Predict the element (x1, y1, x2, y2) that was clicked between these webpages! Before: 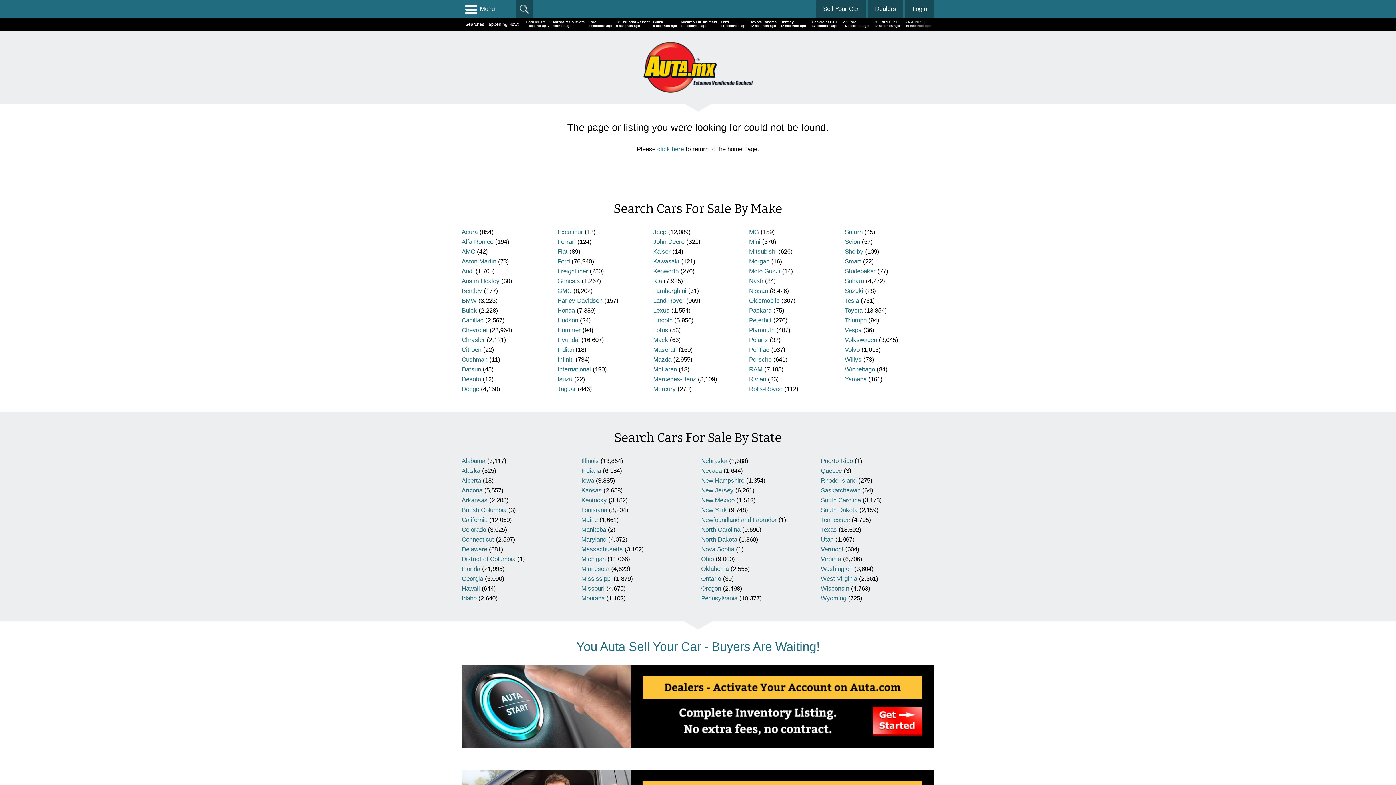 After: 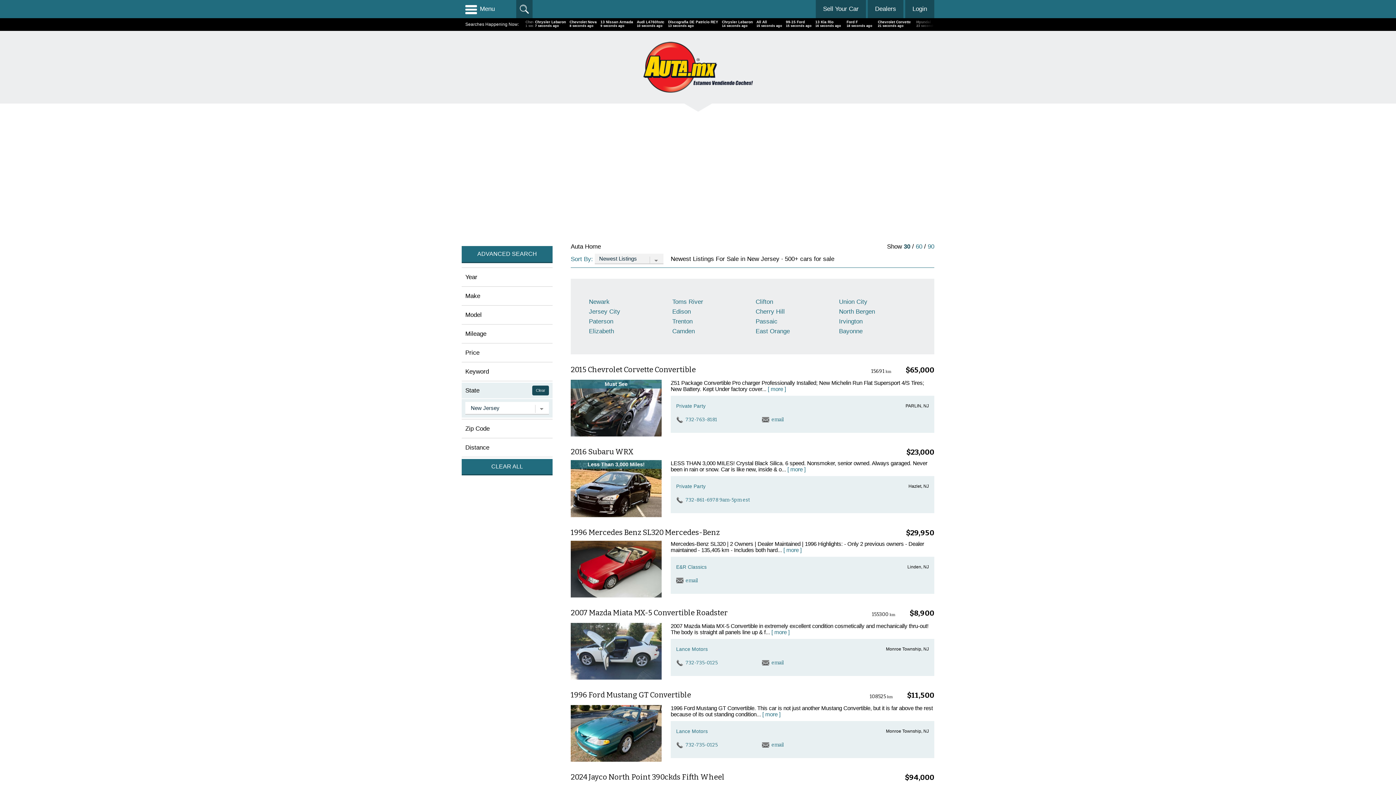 Action: label: New Jersey bbox: (701, 487, 733, 494)